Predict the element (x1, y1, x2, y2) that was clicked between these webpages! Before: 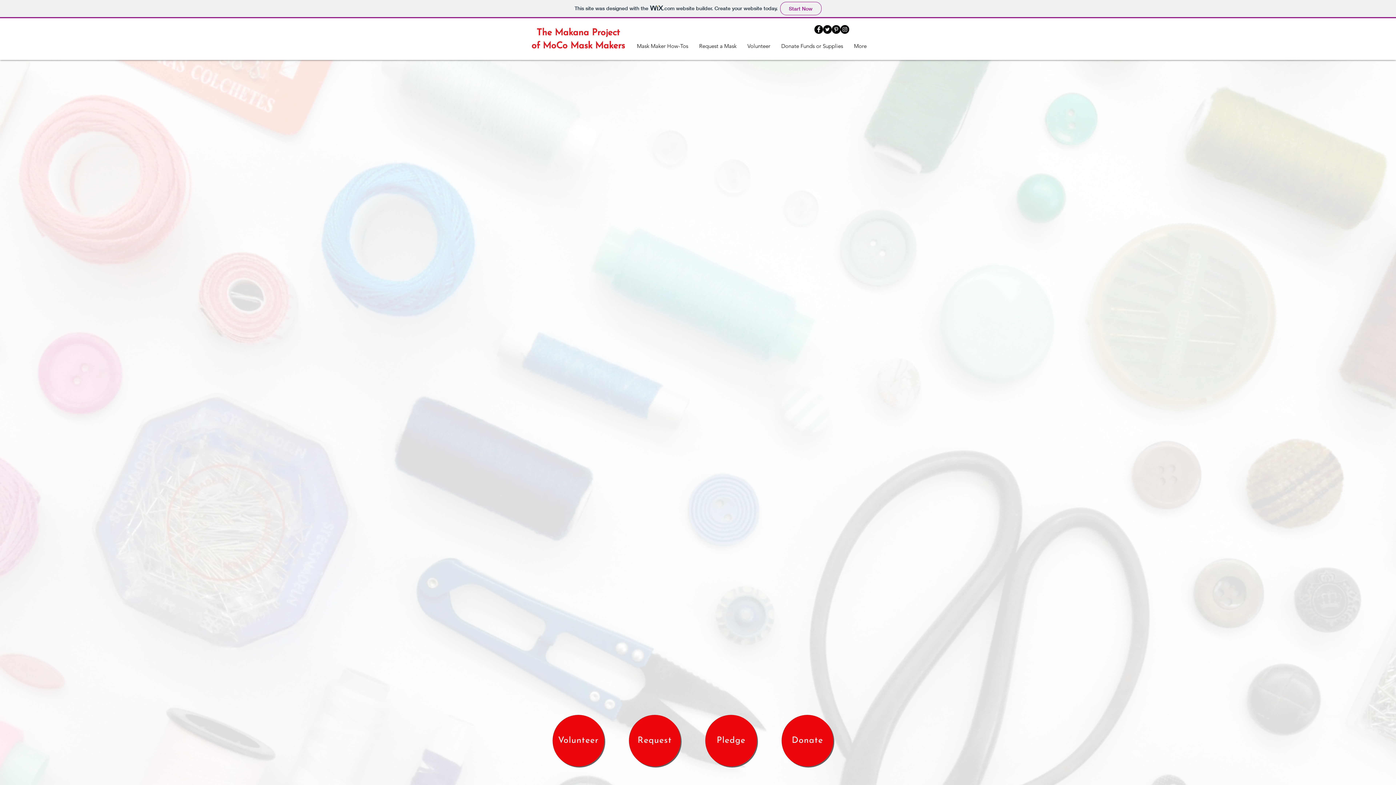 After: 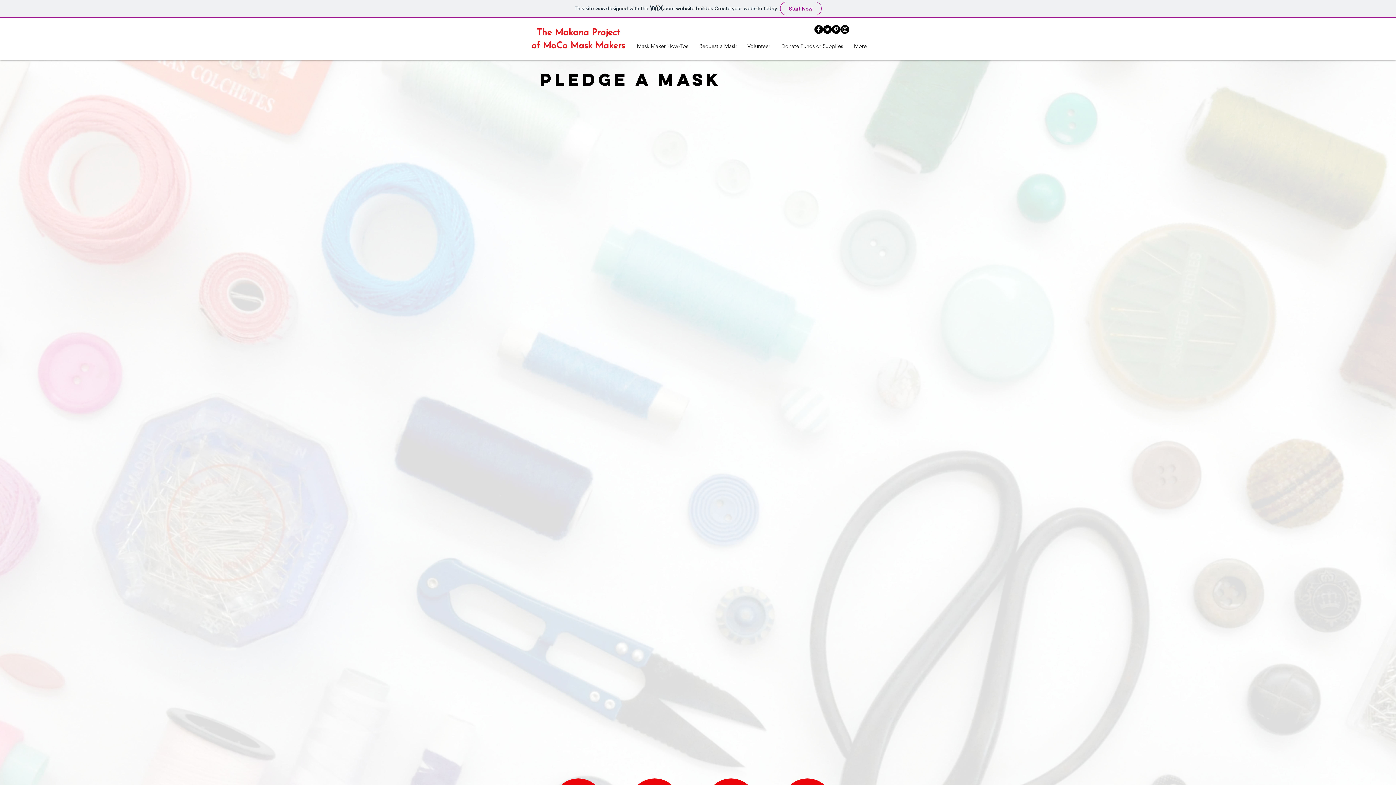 Action: label: Pledge bbox: (705, 715, 757, 766)